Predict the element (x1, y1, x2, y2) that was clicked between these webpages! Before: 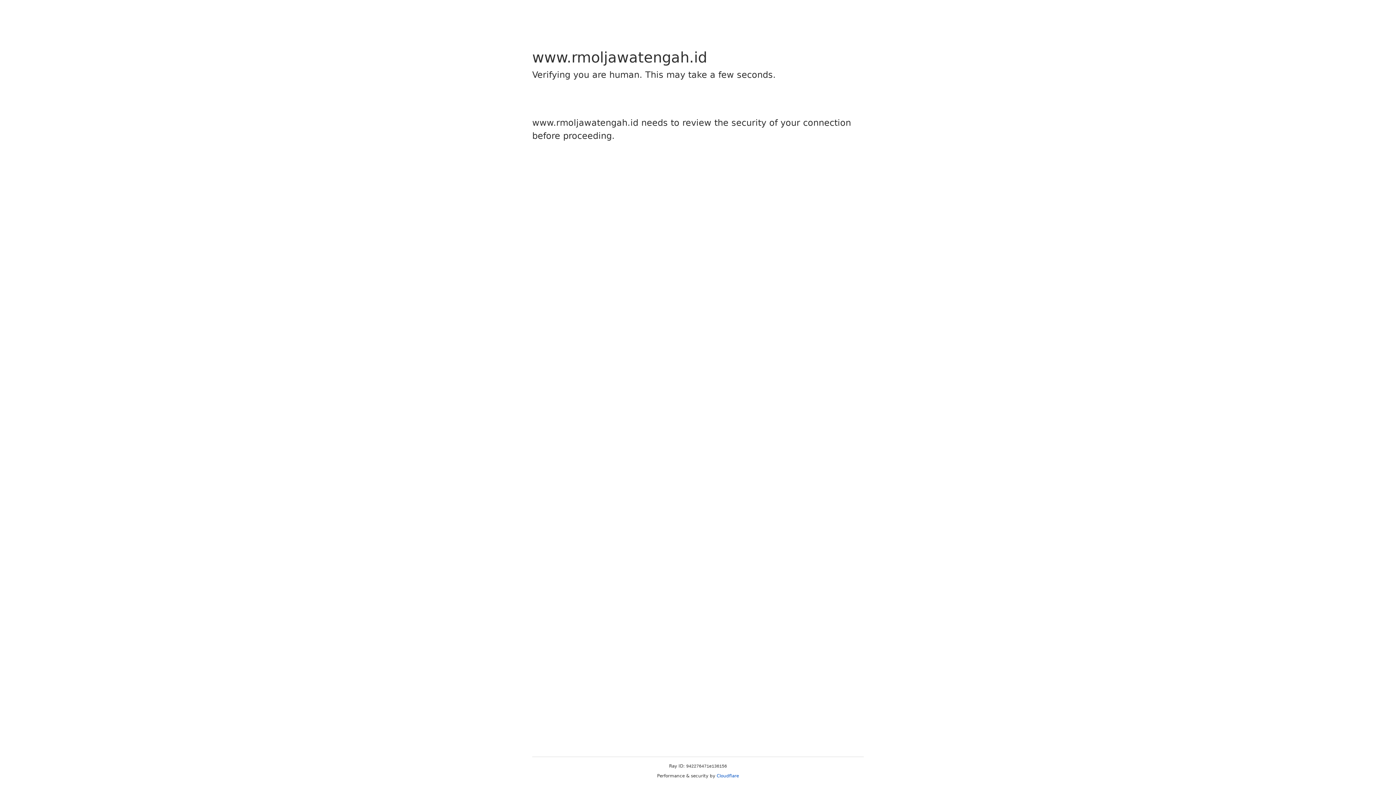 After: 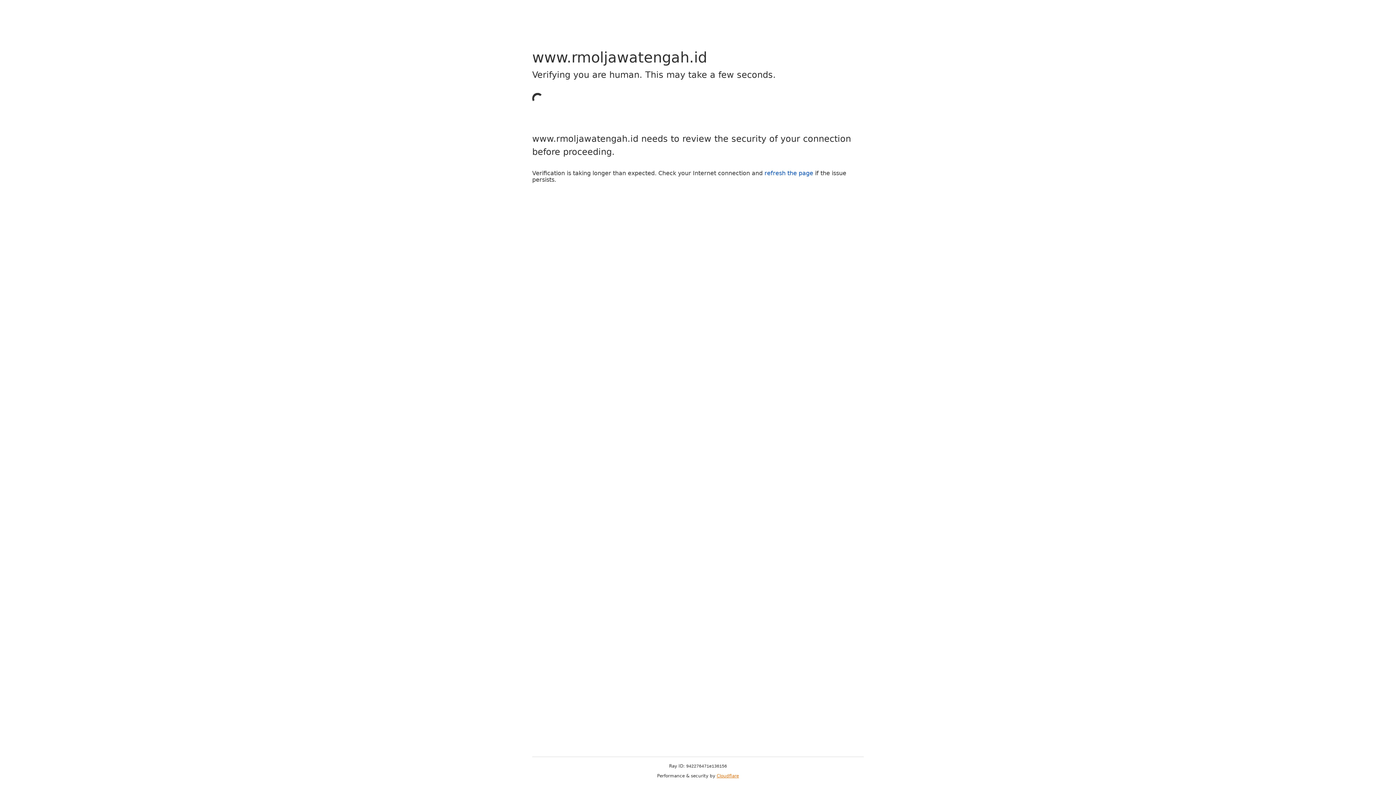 Action: label: Cloudflare bbox: (716, 773, 739, 778)